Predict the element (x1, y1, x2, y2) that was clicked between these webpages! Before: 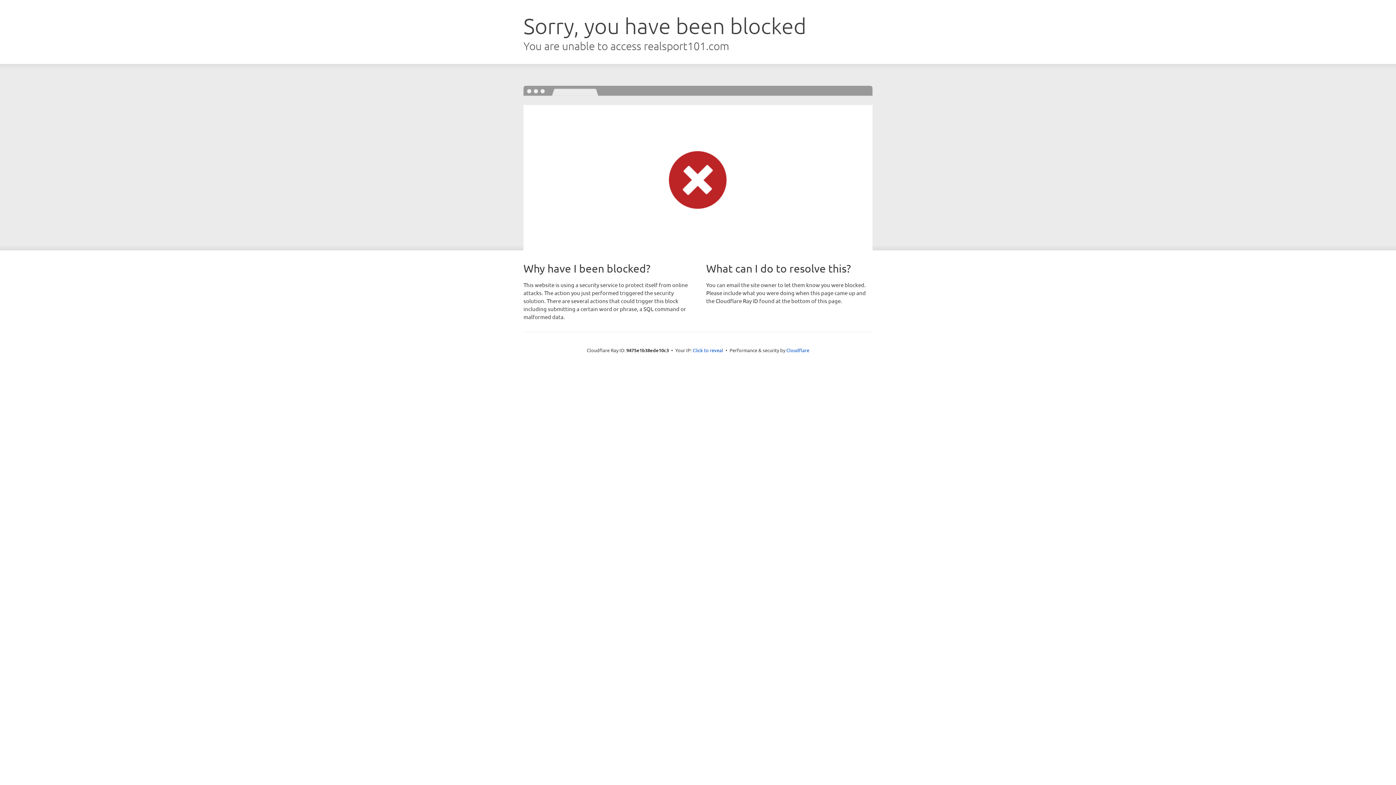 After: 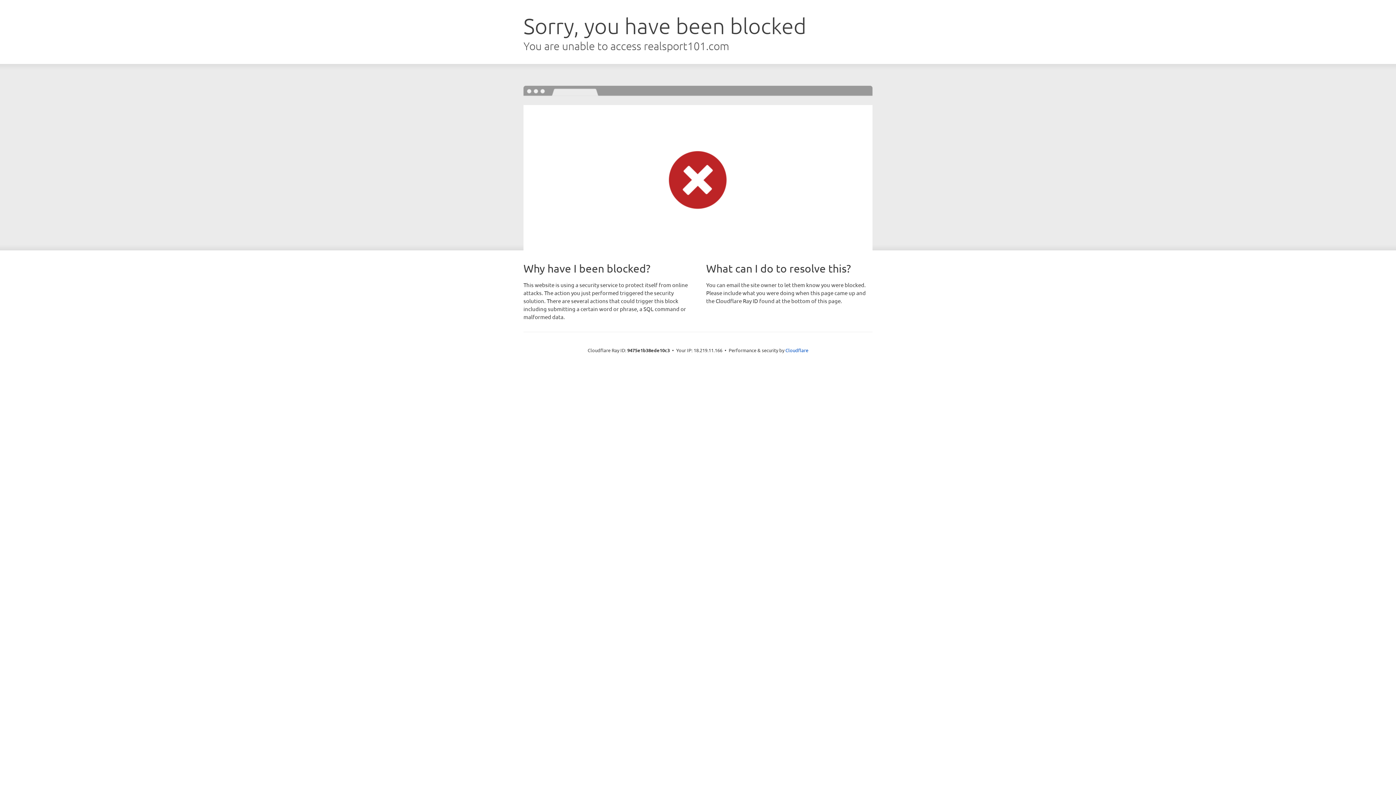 Action: label: Click to reveal bbox: (692, 346, 723, 353)